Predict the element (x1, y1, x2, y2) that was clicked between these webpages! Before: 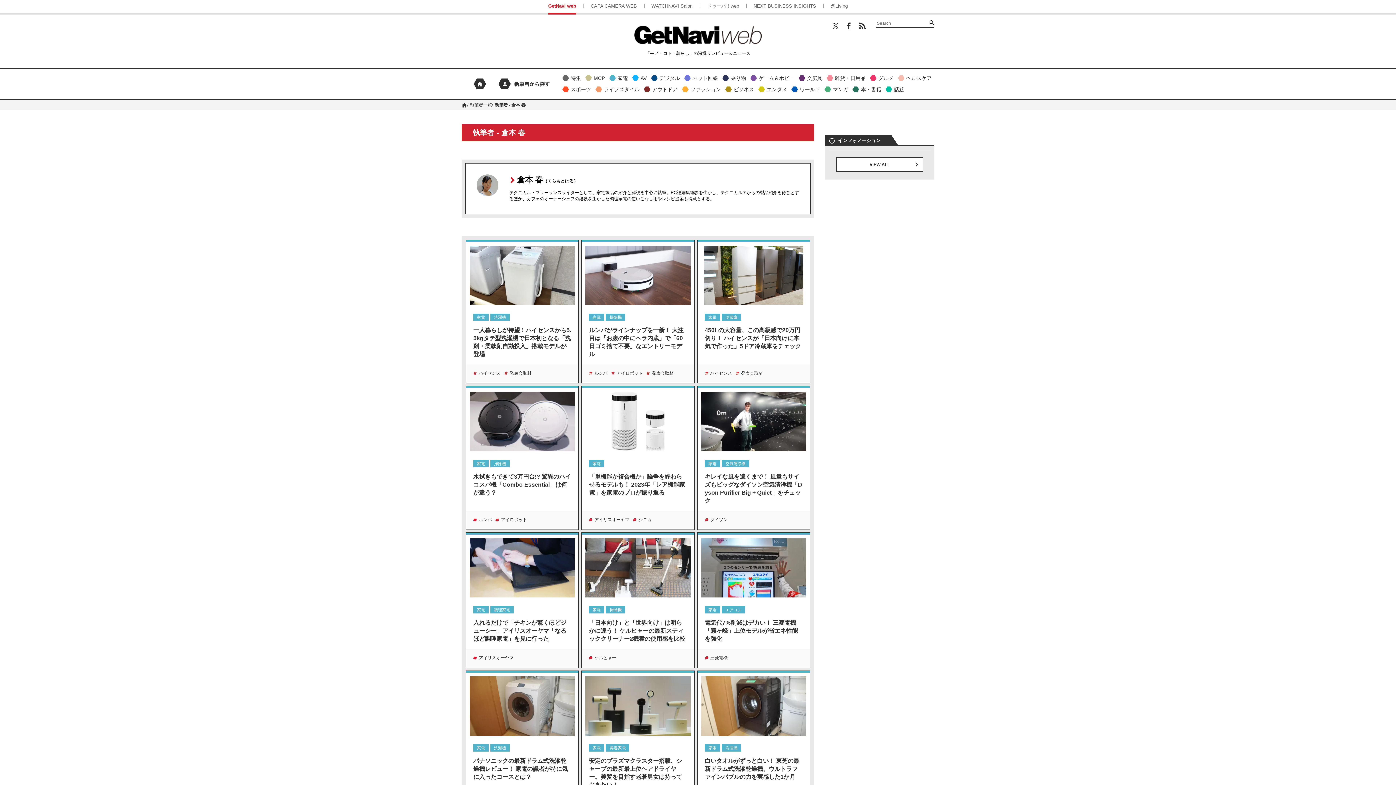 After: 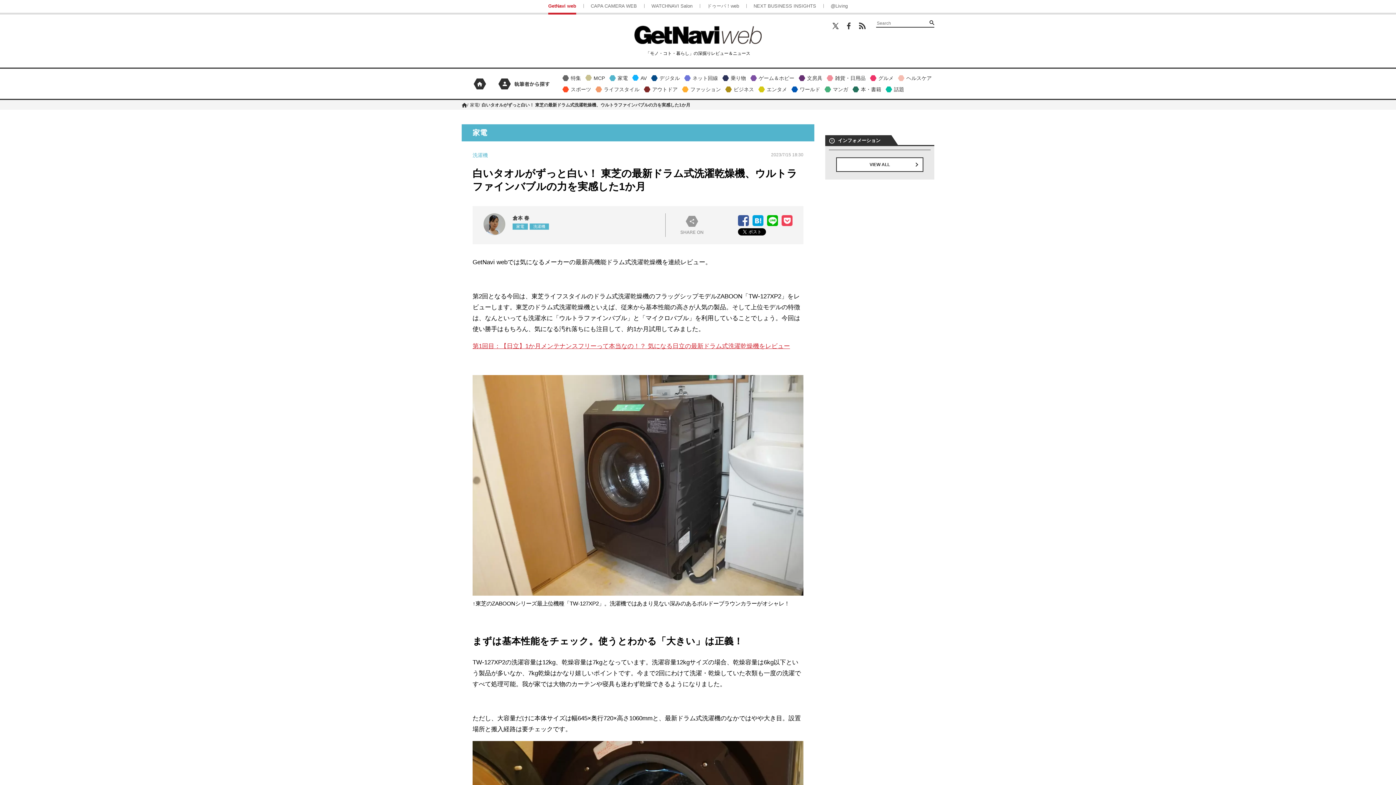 Action: label: 白いタオルがずっと白い！ 東芝の最新ドラム式洗濯乾燥機、ウルトラファインバブルの力を実感した1か月 bbox: (704, 758, 799, 780)